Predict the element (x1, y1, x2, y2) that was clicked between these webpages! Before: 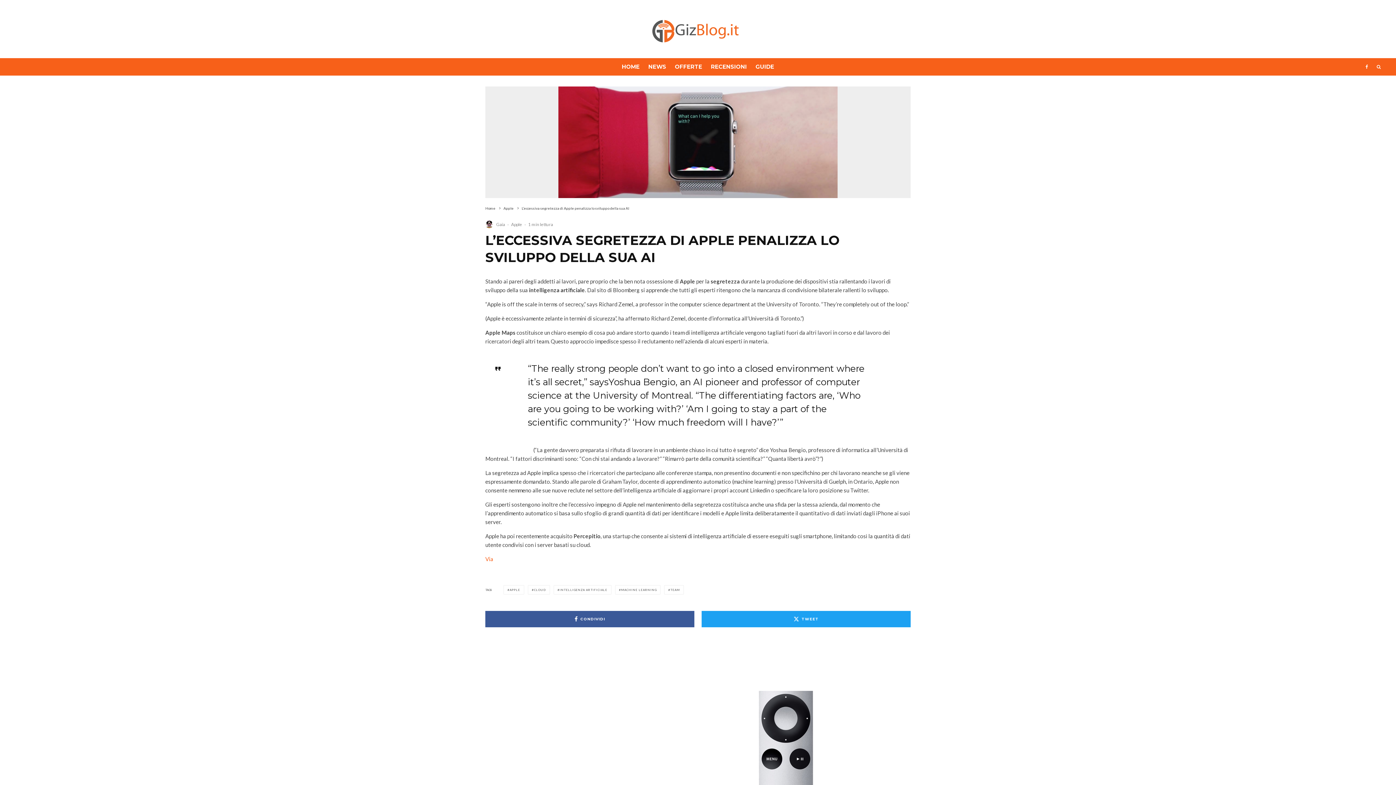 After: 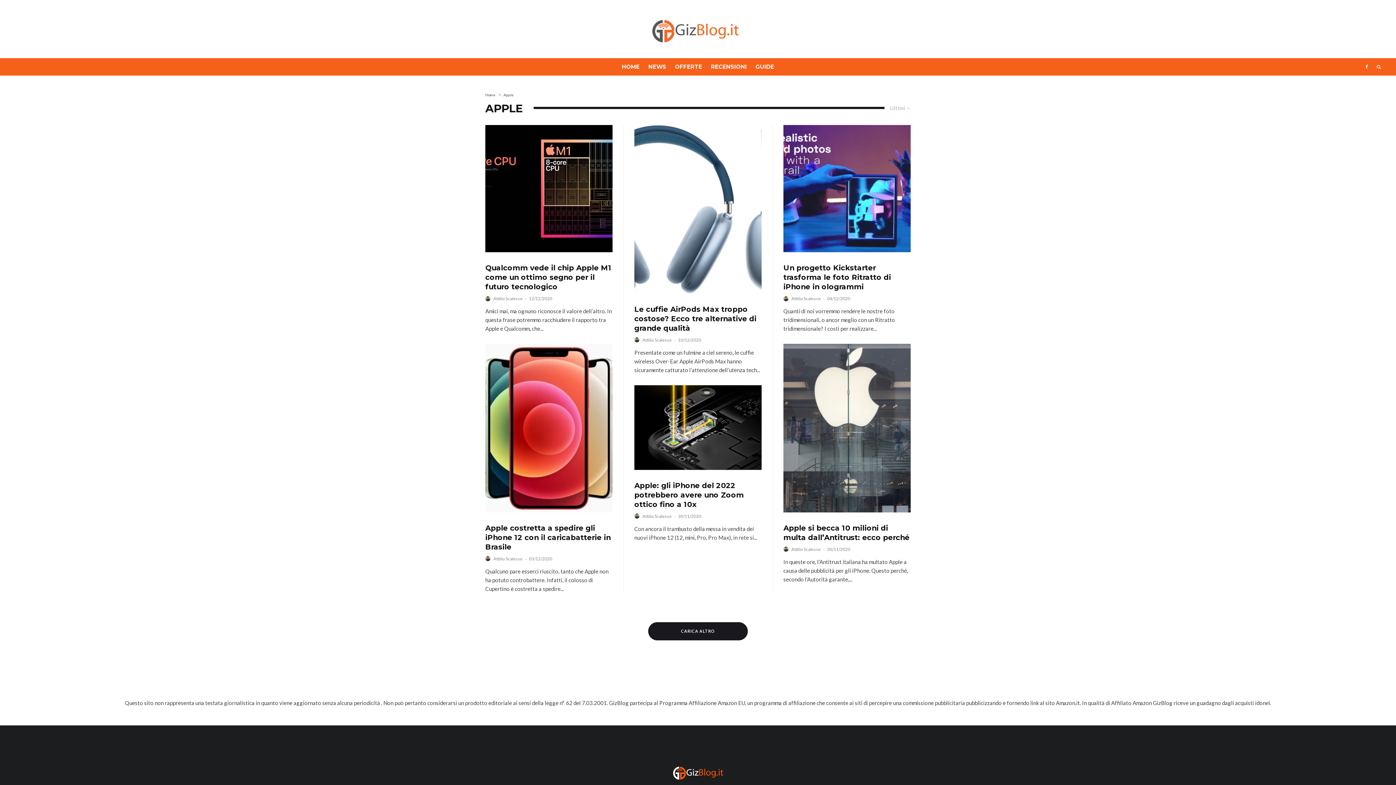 Action: bbox: (503, 64, 513, 68) label: Apple